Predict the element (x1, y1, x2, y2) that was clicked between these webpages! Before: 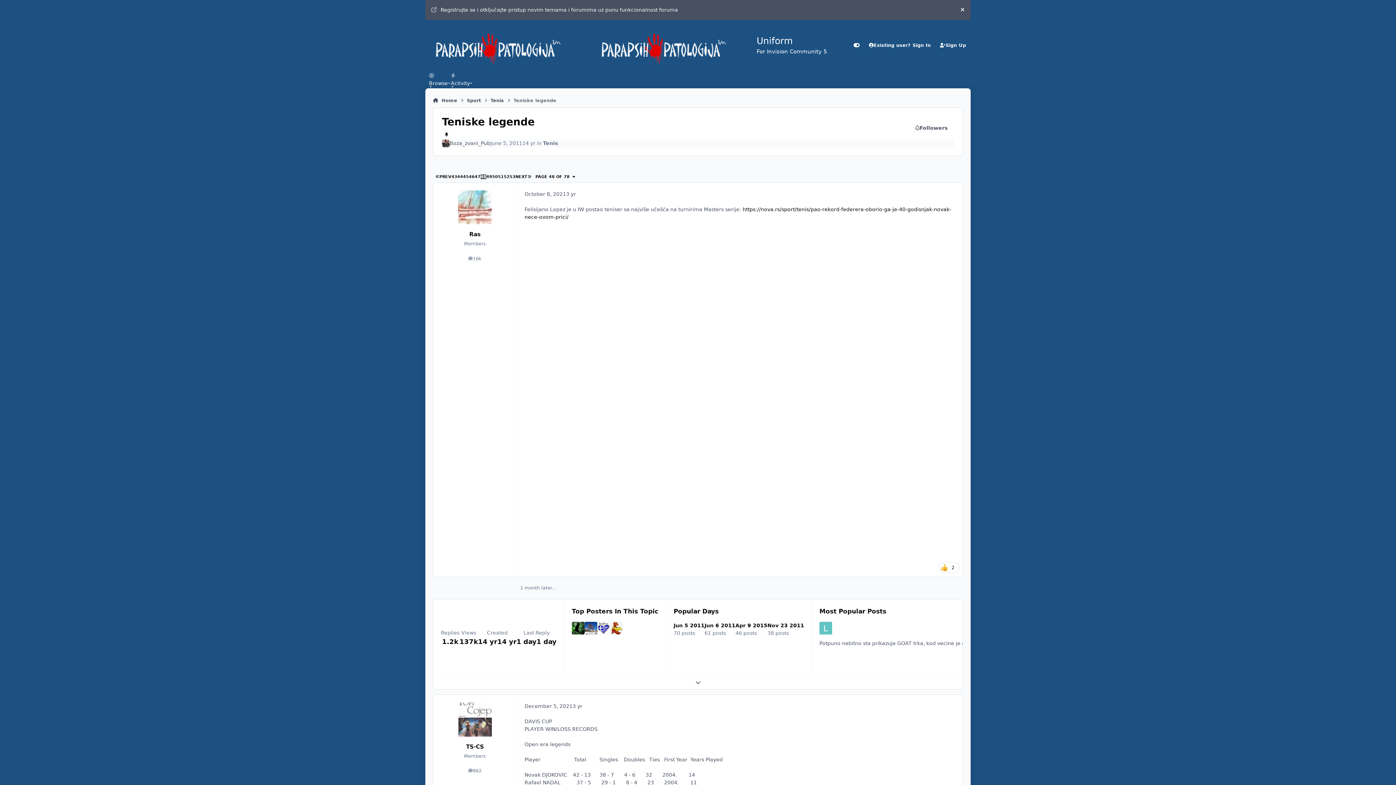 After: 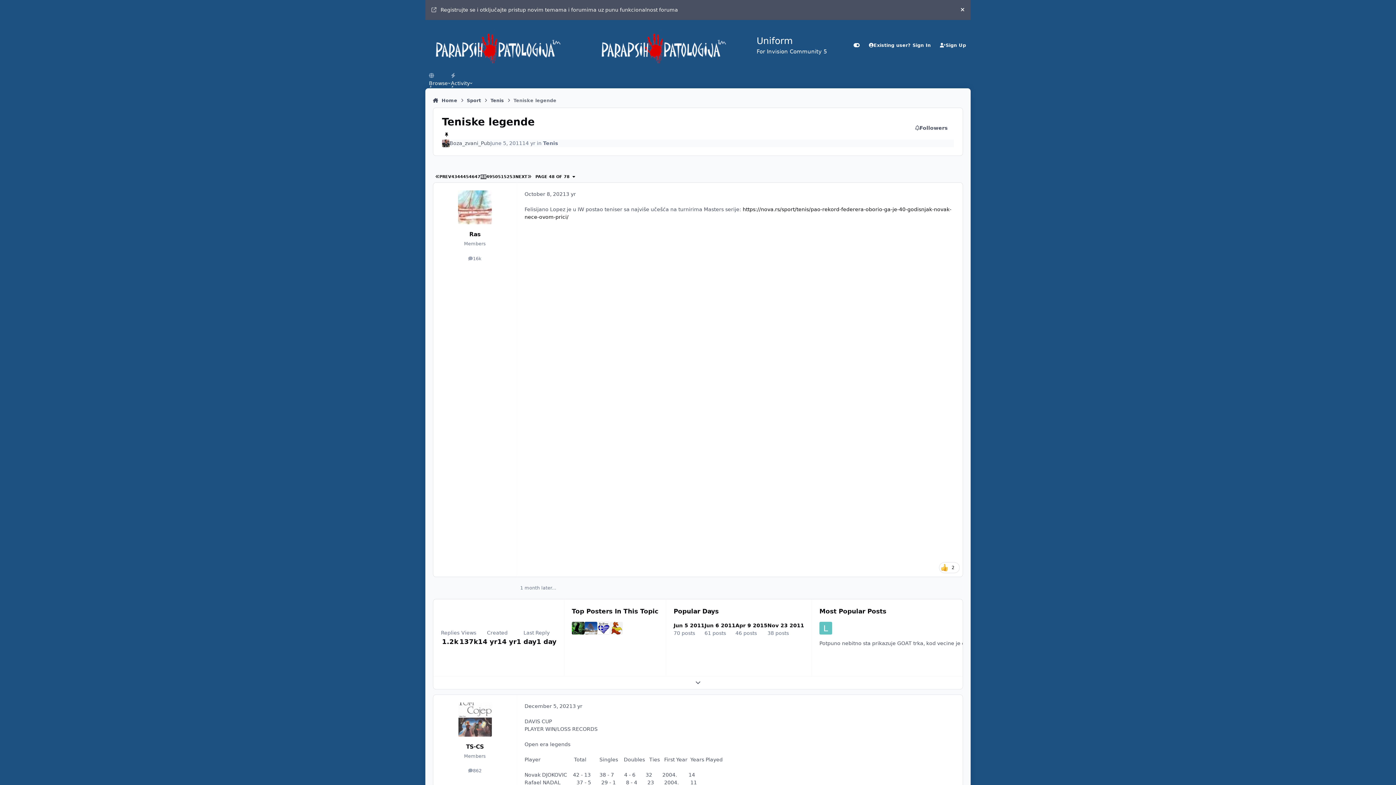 Action: label: 53 bbox: (509, 174, 515, 179)